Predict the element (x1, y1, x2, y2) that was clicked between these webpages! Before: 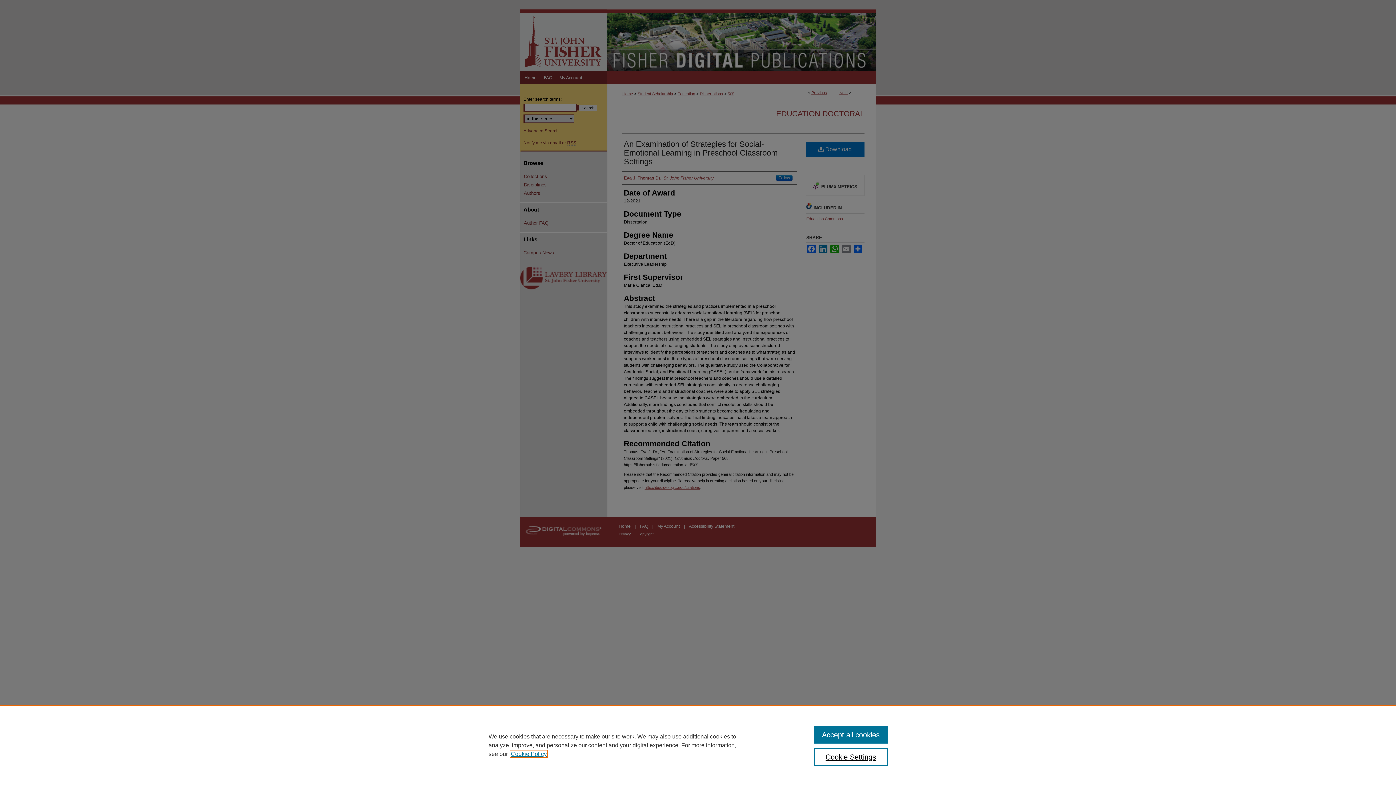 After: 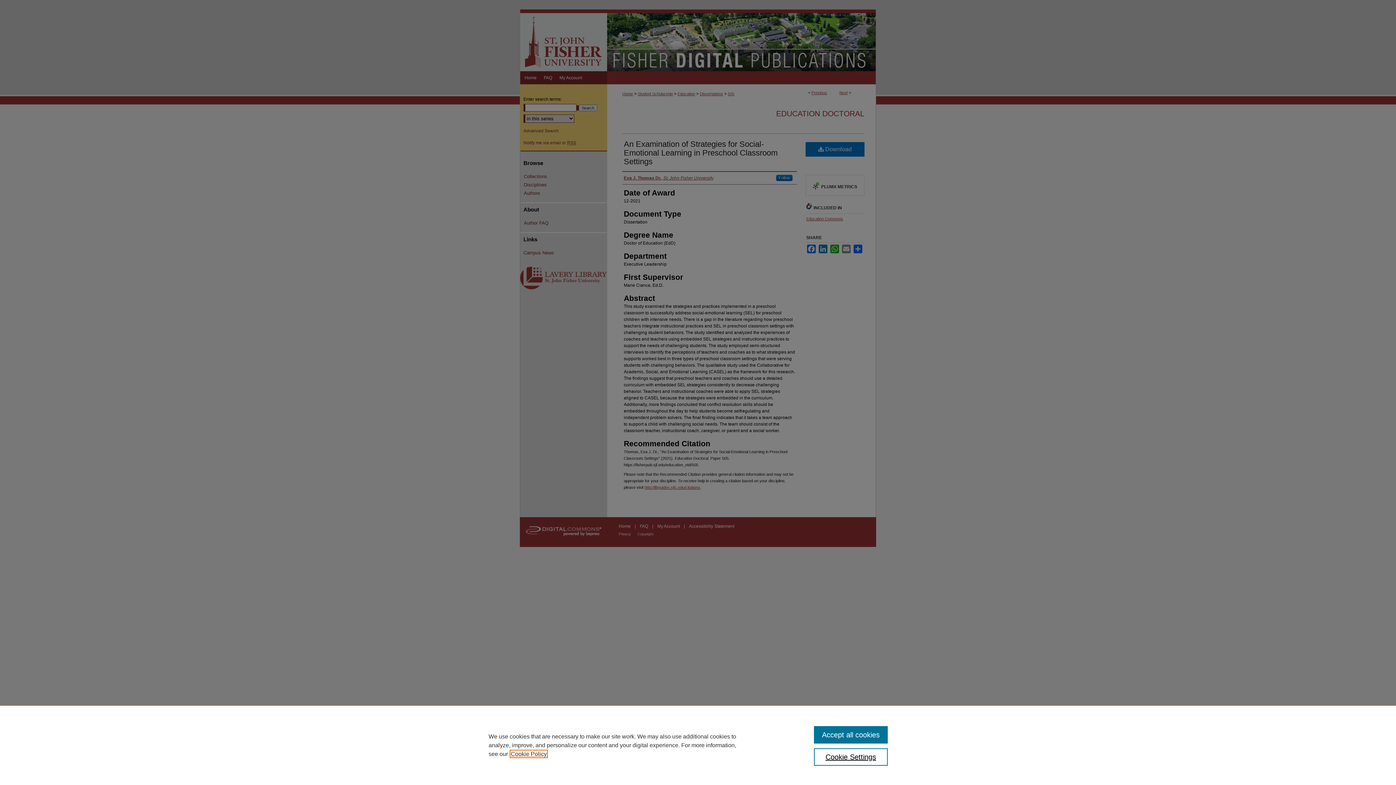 Action: bbox: (510, 751, 546, 757) label: , opens in a new tab